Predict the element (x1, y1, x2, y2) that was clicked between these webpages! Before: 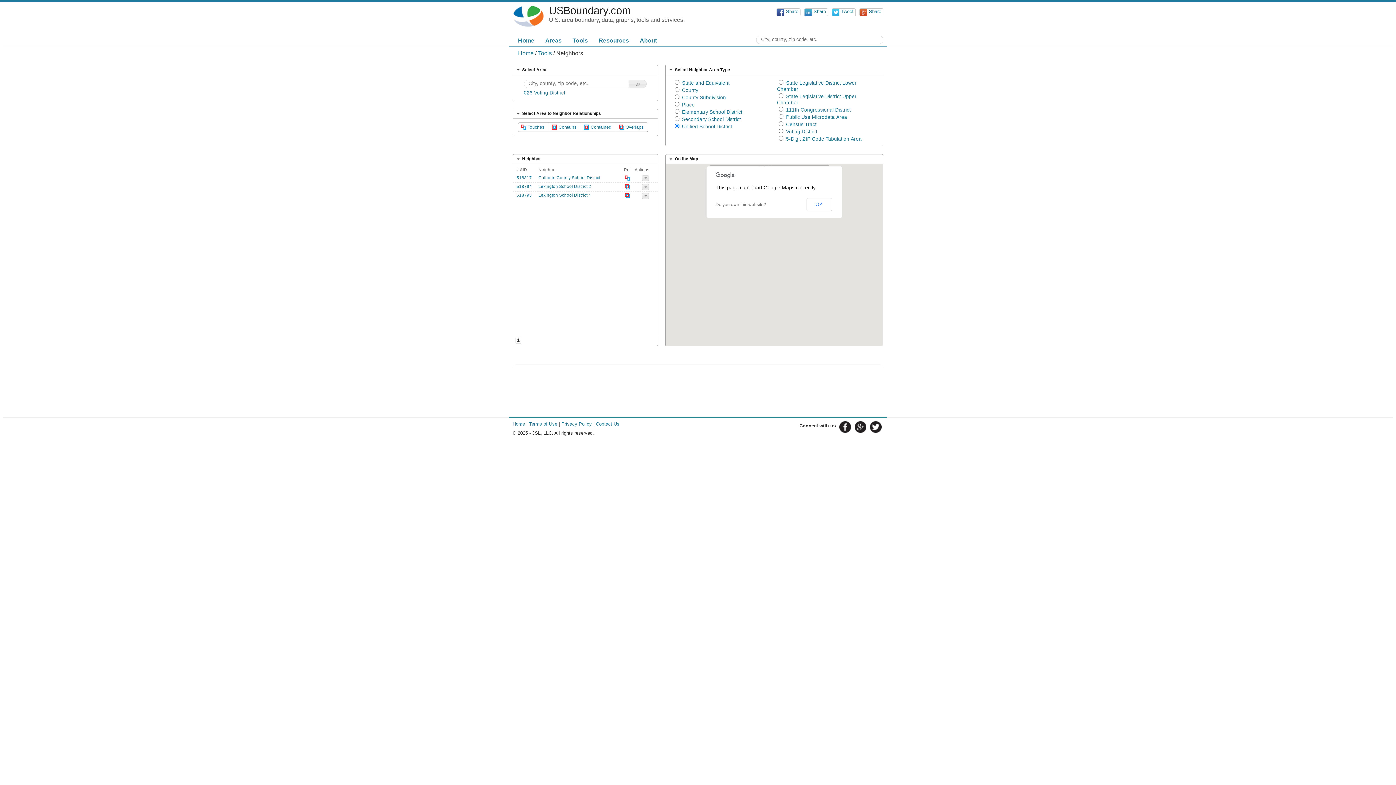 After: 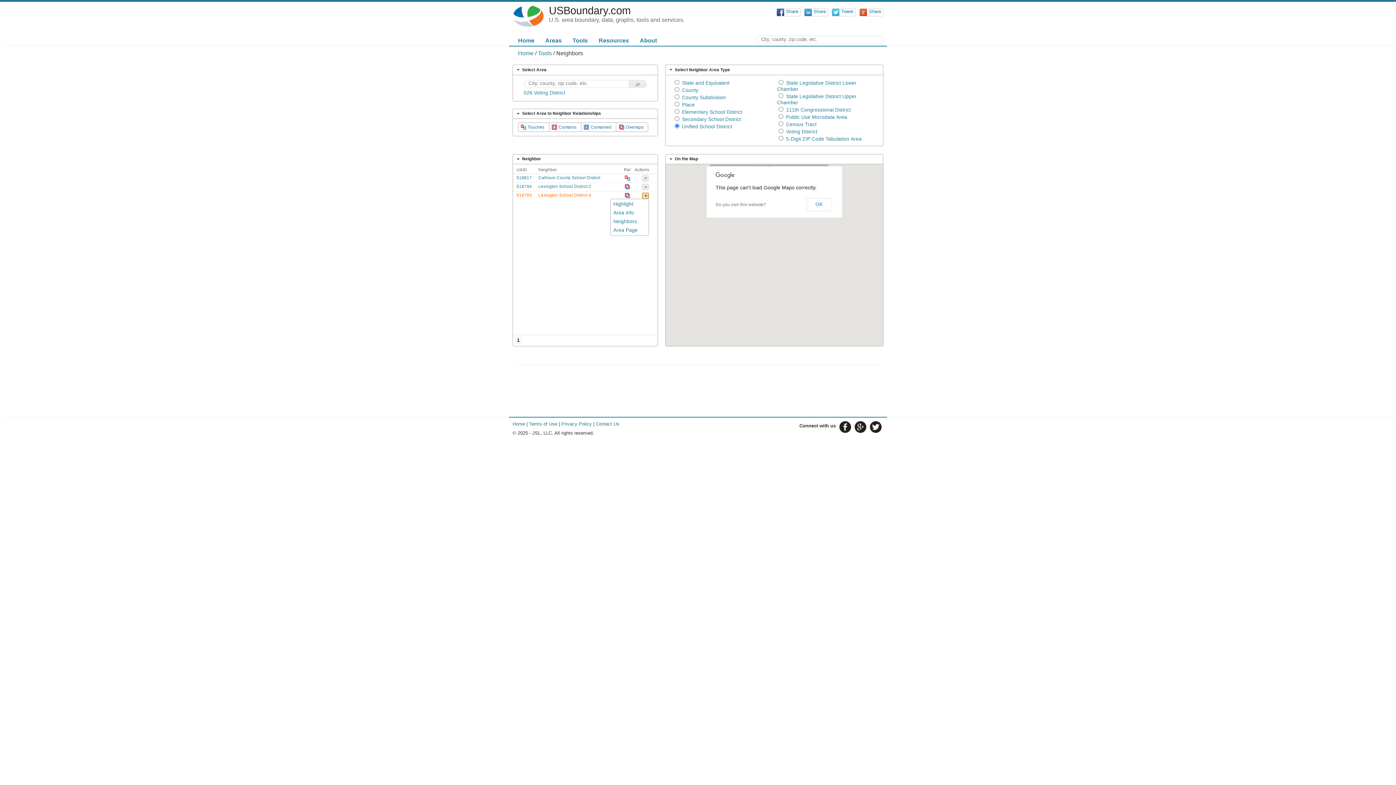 Action: label:   bbox: (642, 192, 649, 199)